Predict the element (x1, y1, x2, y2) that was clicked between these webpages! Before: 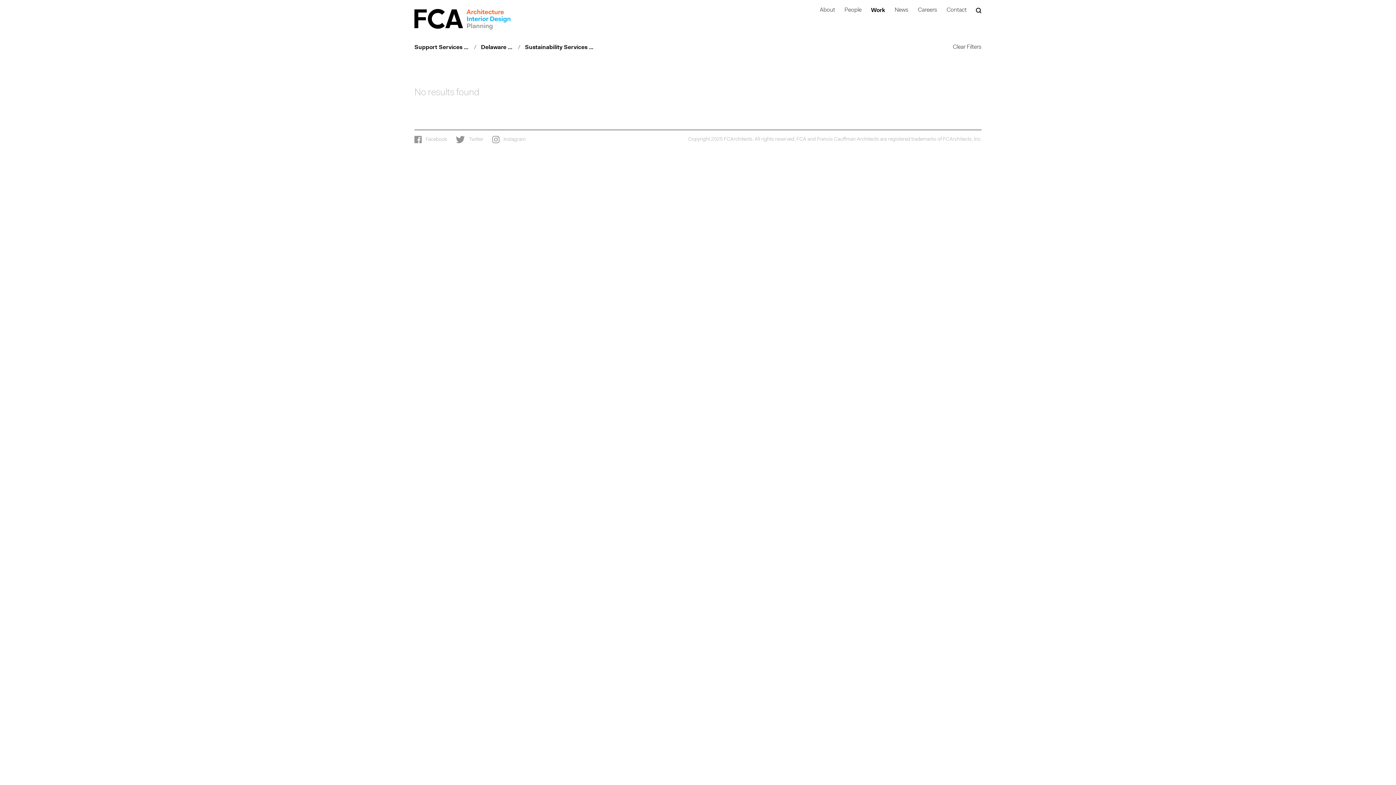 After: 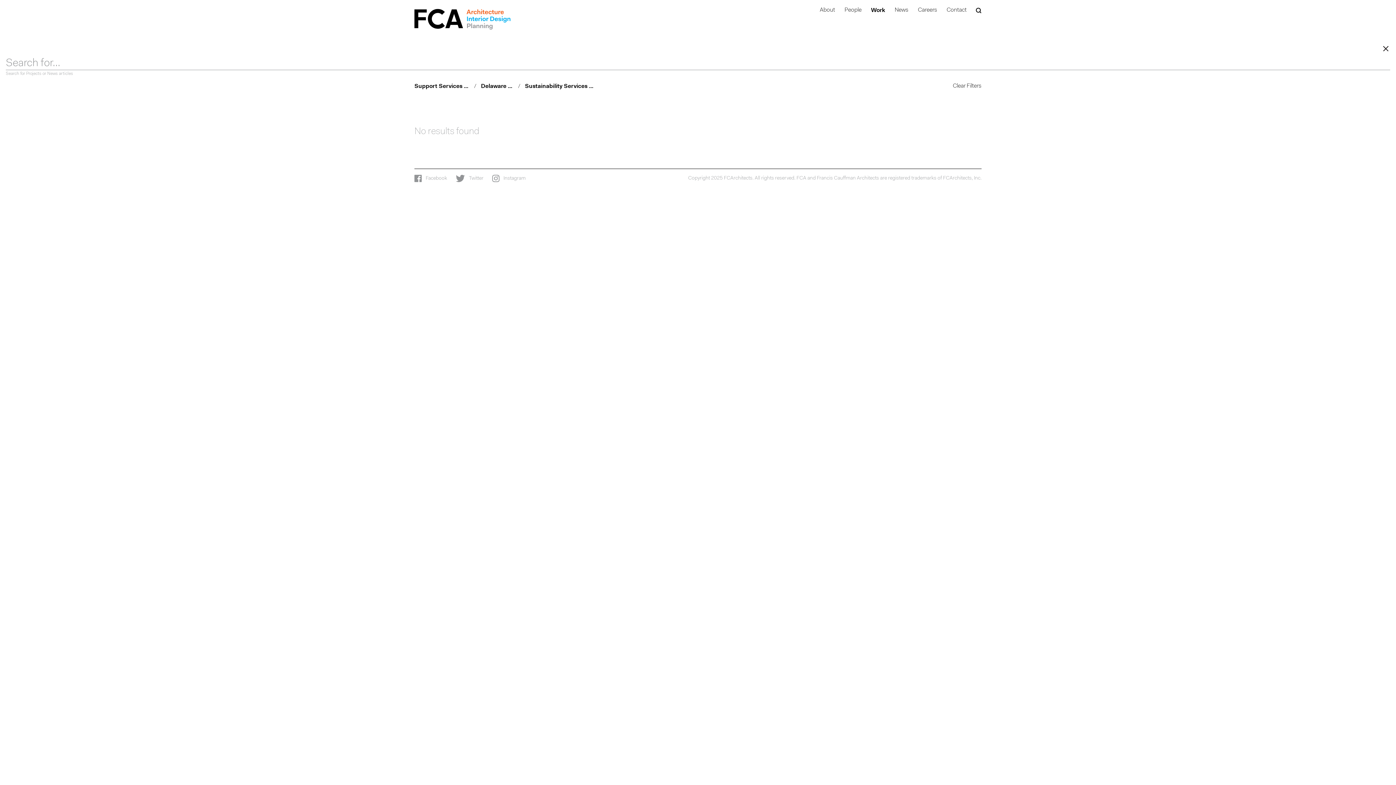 Action: bbox: (976, 7, 981, 13)